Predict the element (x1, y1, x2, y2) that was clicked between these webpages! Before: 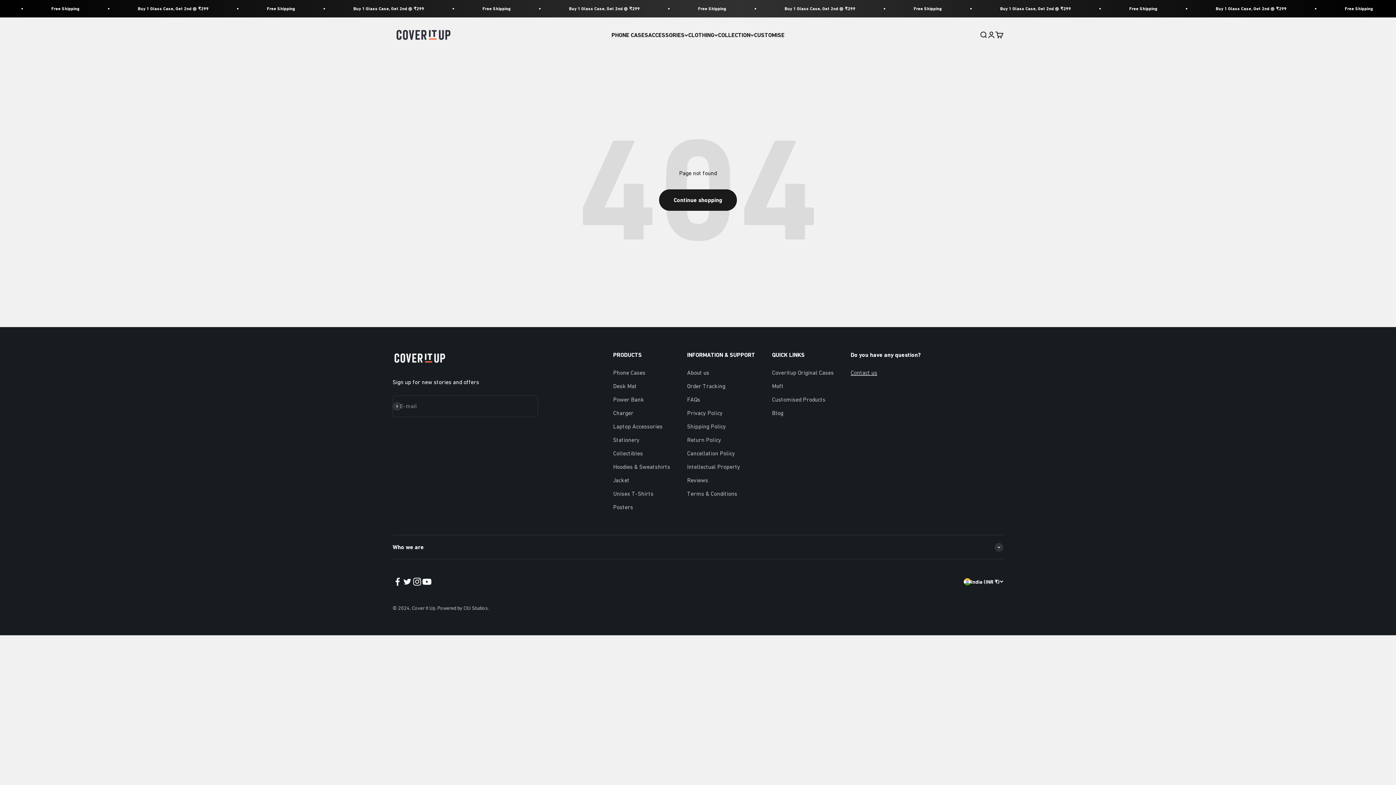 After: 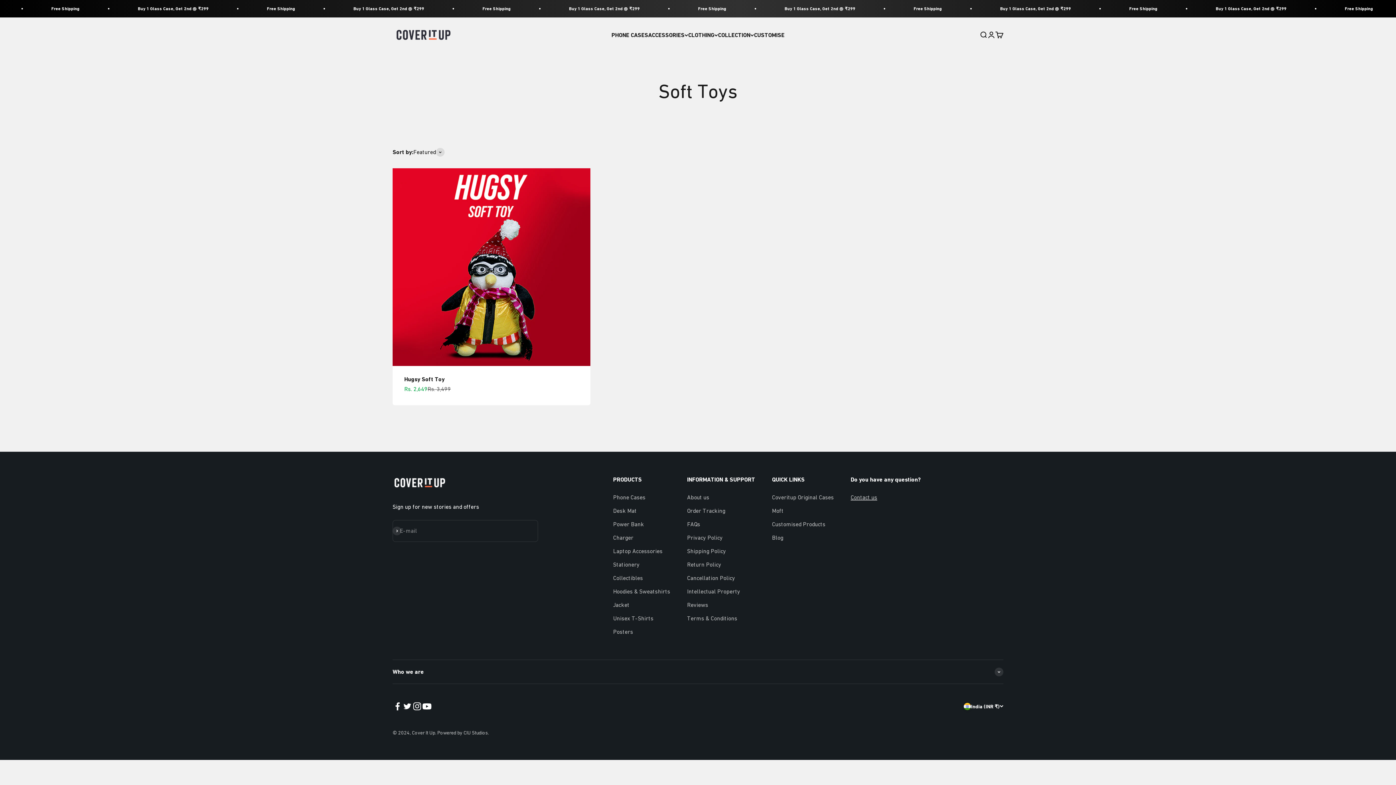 Action: bbox: (613, 449, 643, 458) label: Collectibles